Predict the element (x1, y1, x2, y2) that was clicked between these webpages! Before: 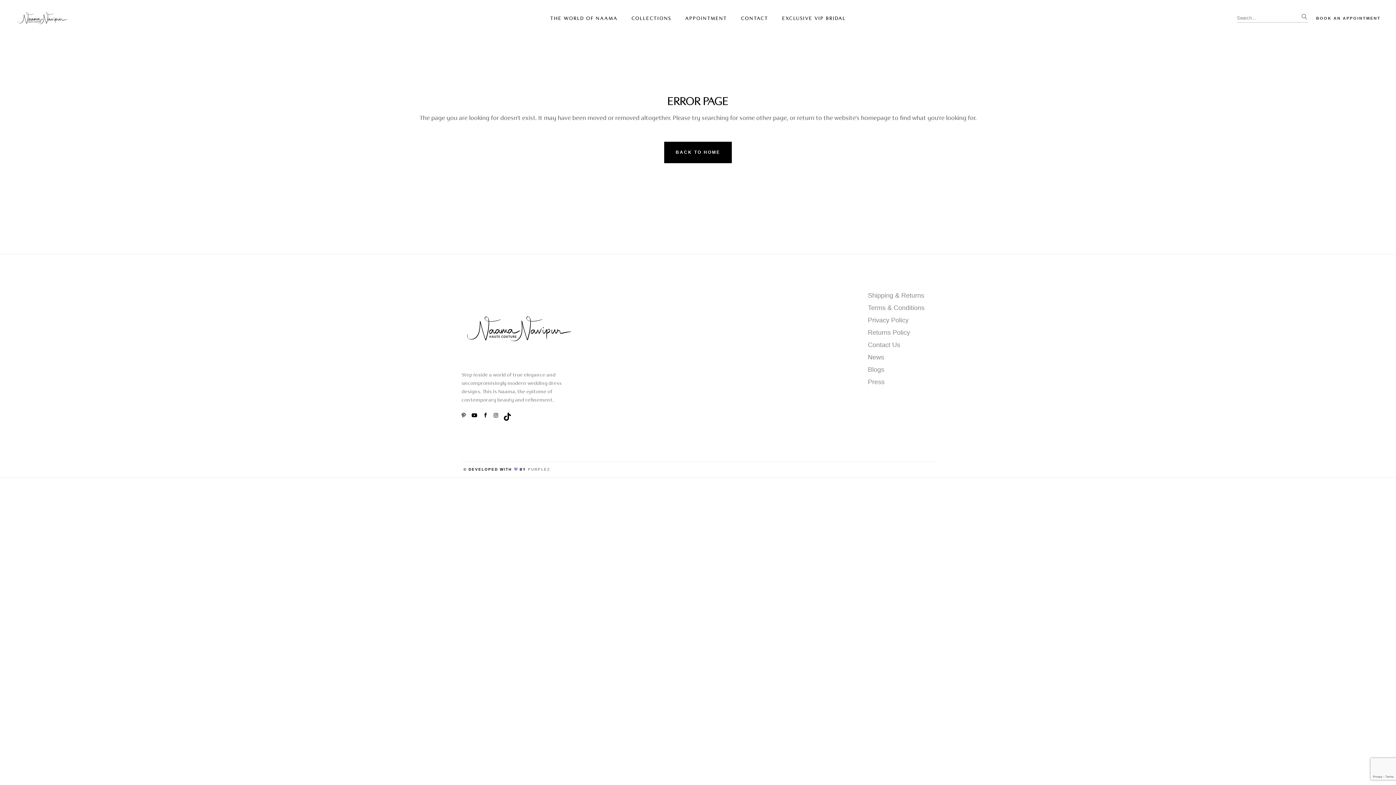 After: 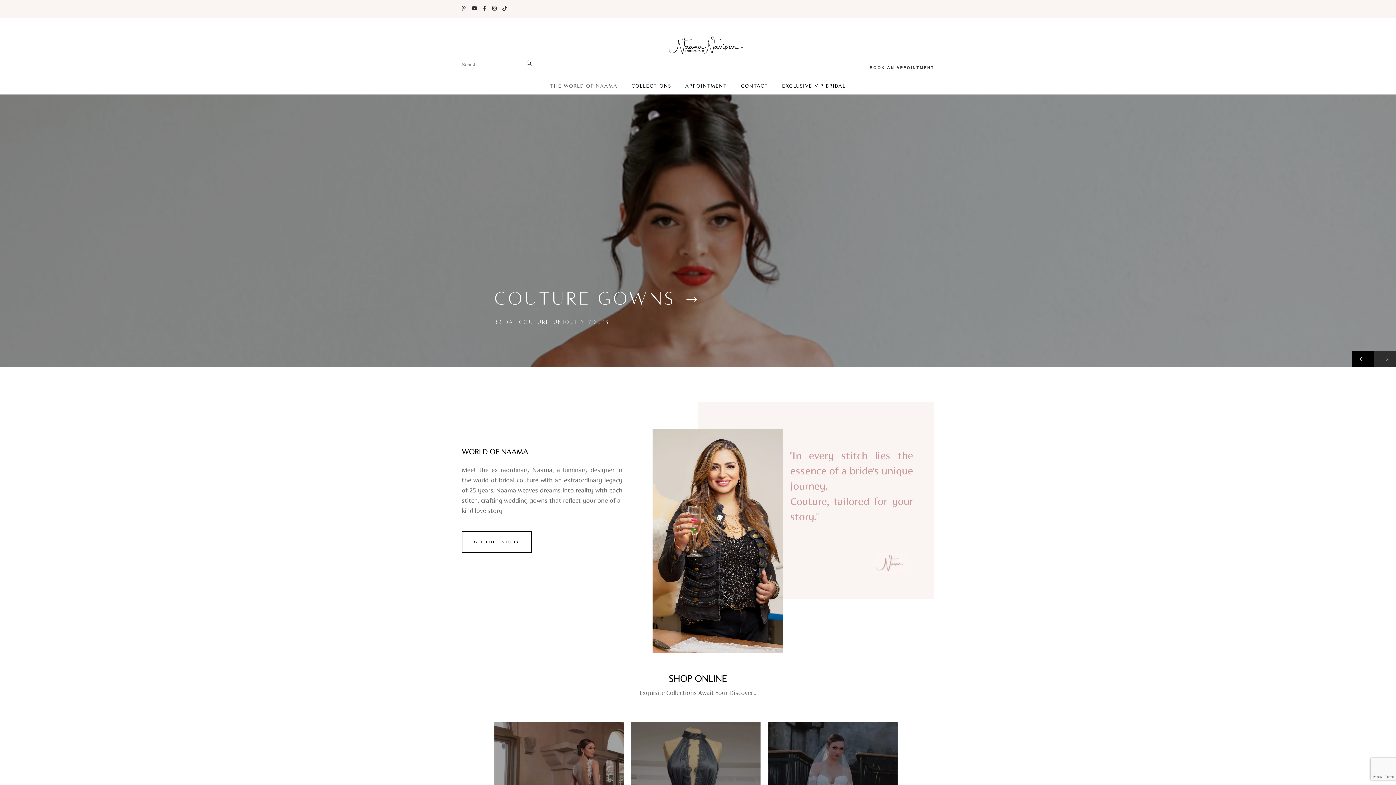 Action: label: Privacy Policy bbox: (868, 316, 908, 324)